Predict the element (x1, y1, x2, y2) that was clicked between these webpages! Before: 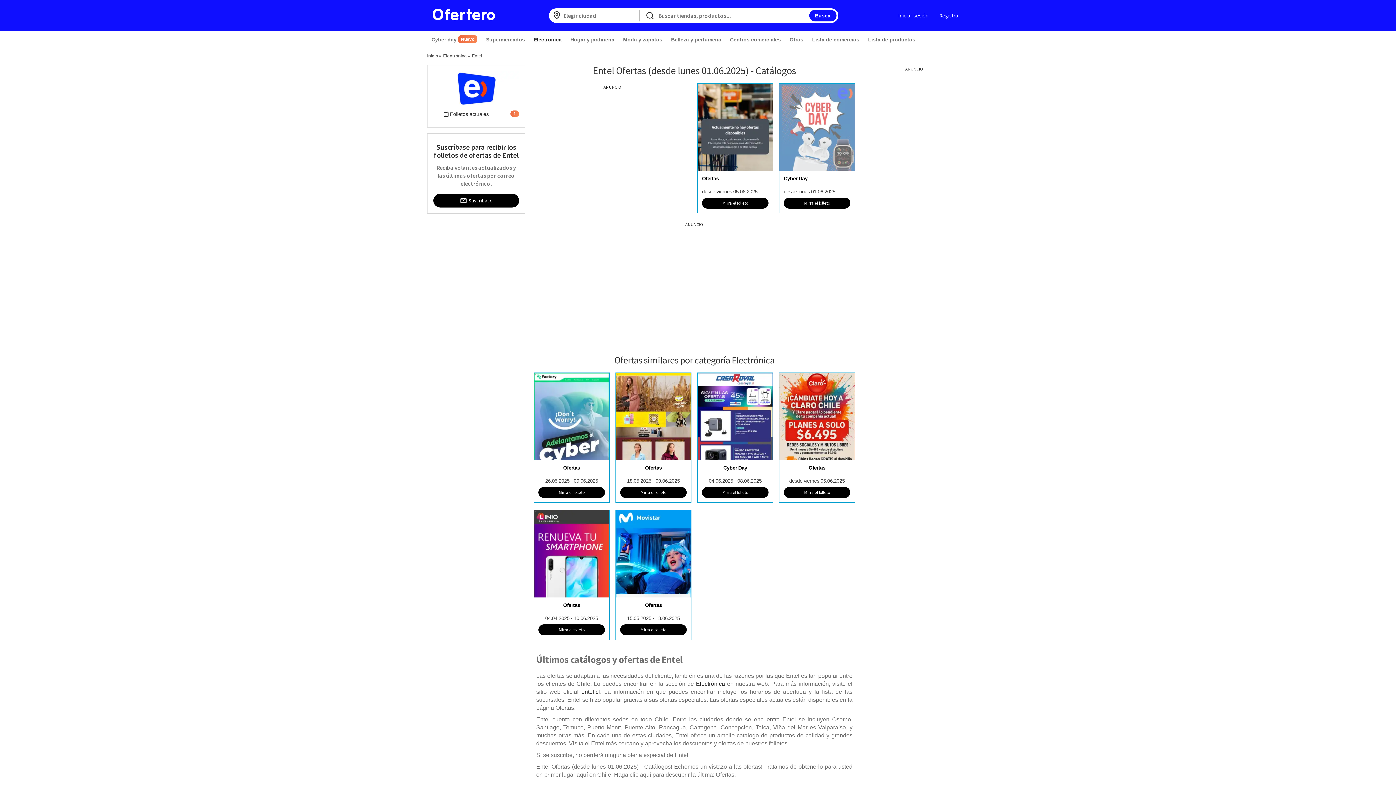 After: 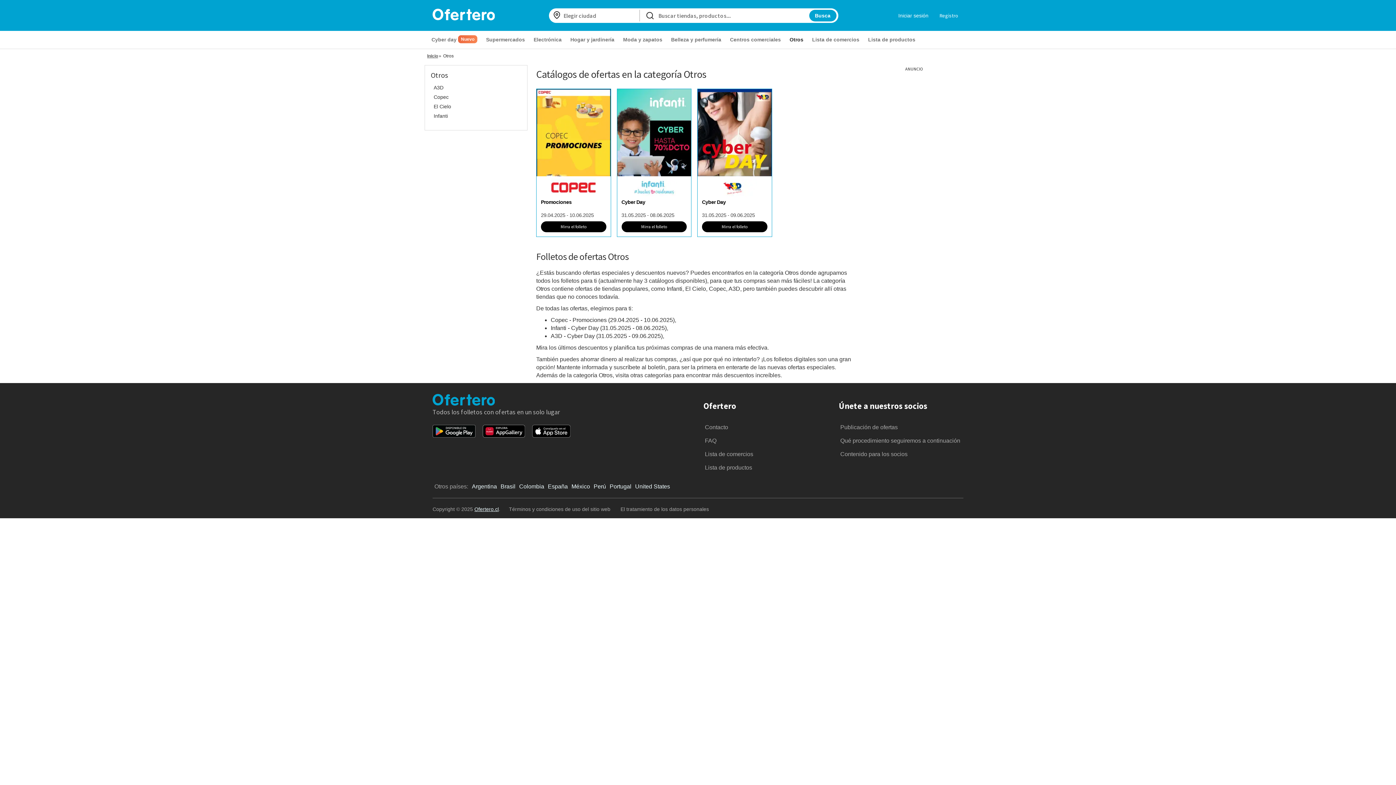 Action: label: Otros bbox: (785, 33, 808, 45)